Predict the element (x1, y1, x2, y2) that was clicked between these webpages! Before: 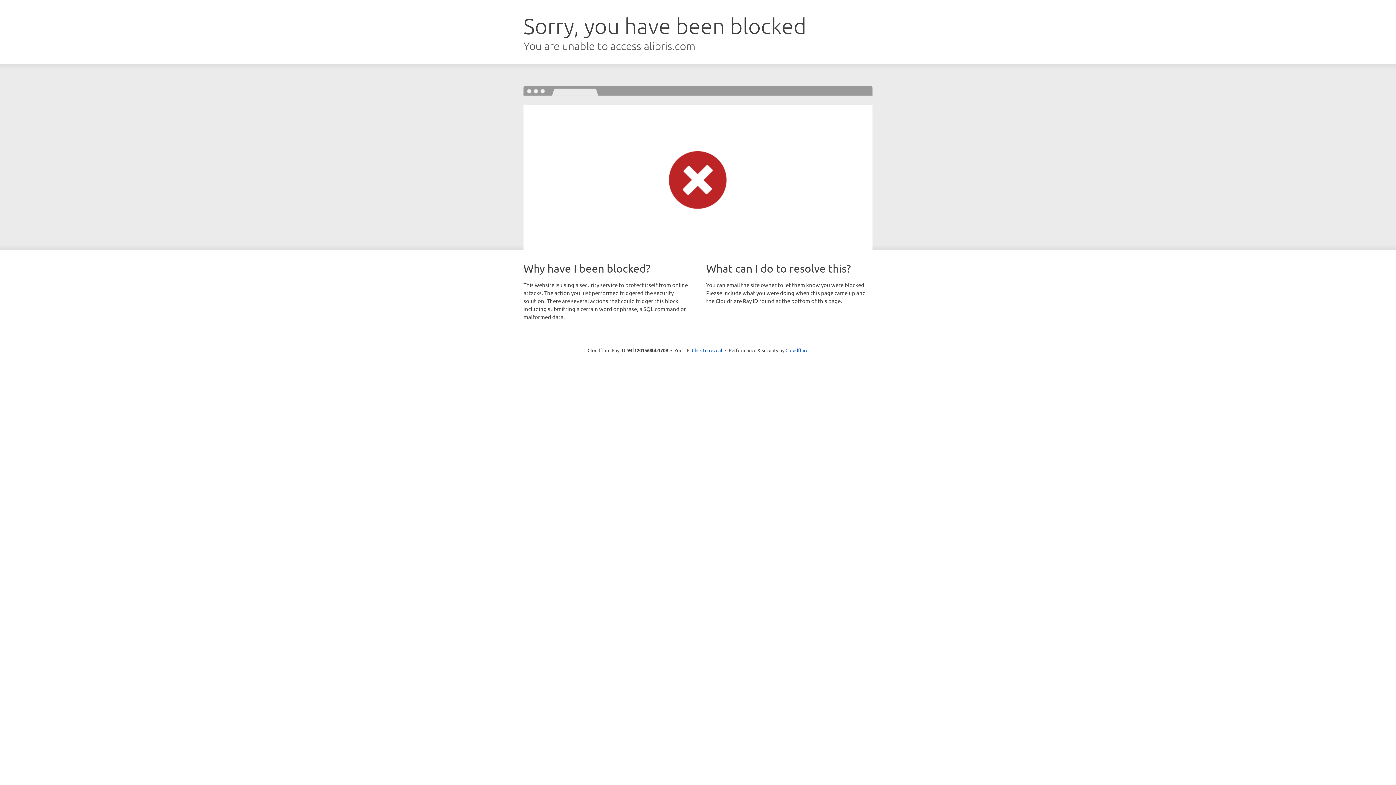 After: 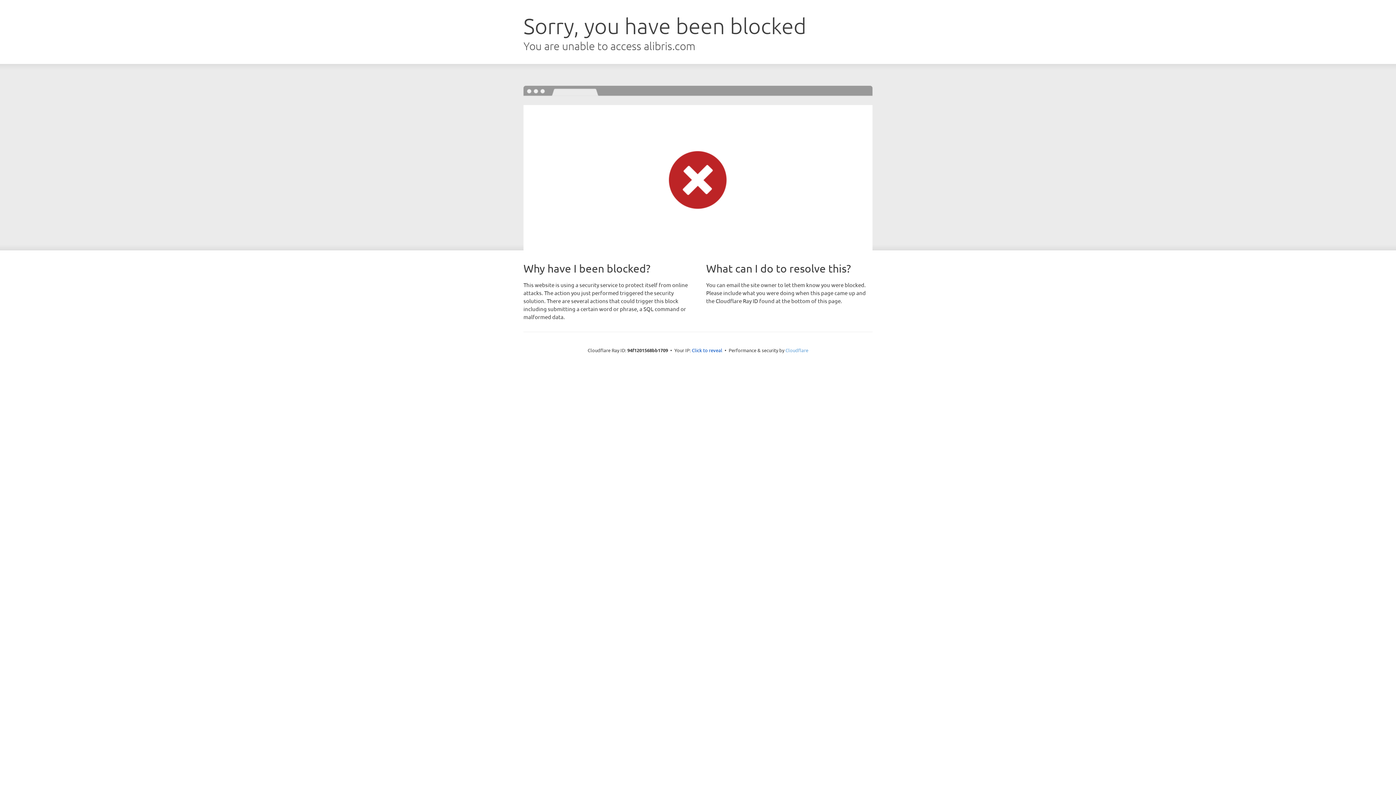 Action: bbox: (785, 347, 808, 353) label: Cloudflare